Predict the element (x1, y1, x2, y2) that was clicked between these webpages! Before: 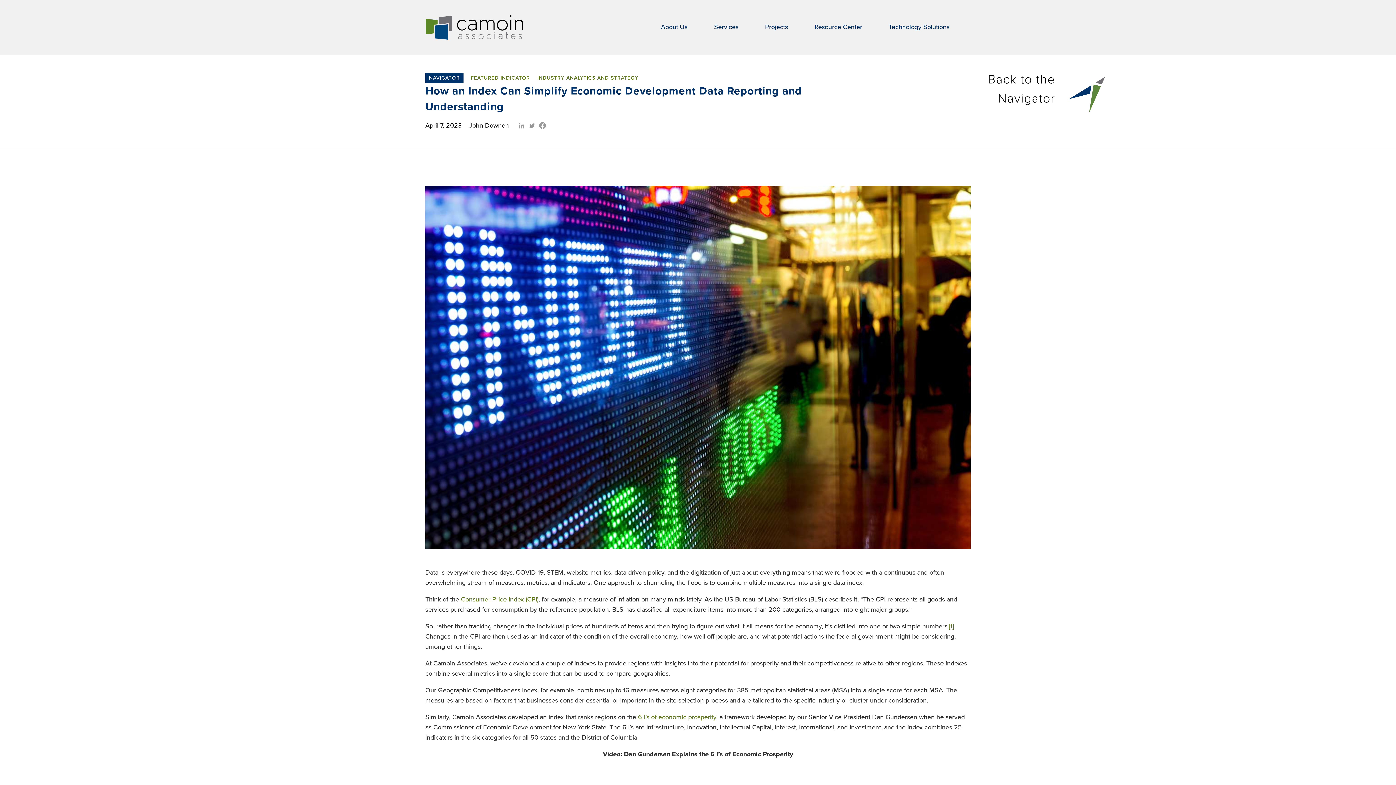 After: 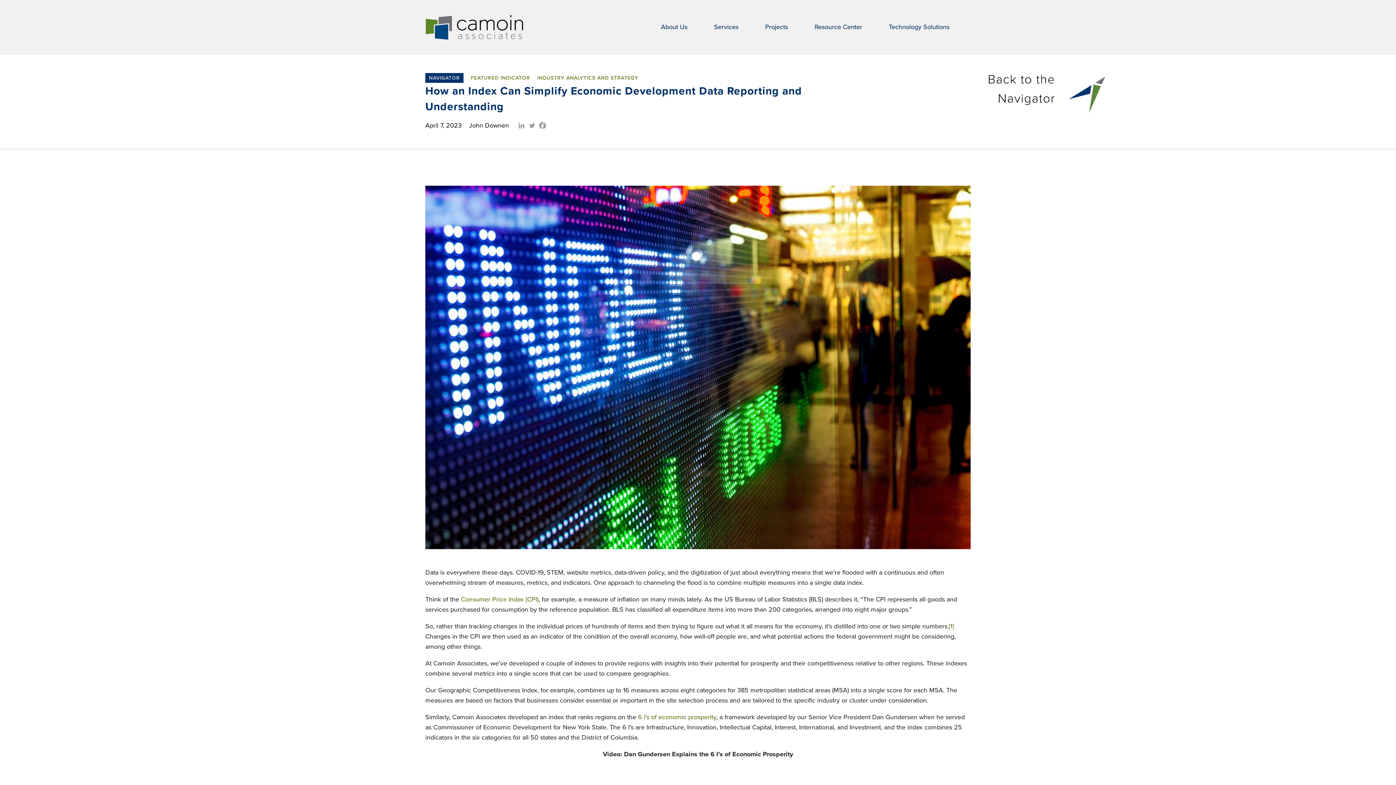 Action: label: Twitter bbox: (527, 121, 536, 130)